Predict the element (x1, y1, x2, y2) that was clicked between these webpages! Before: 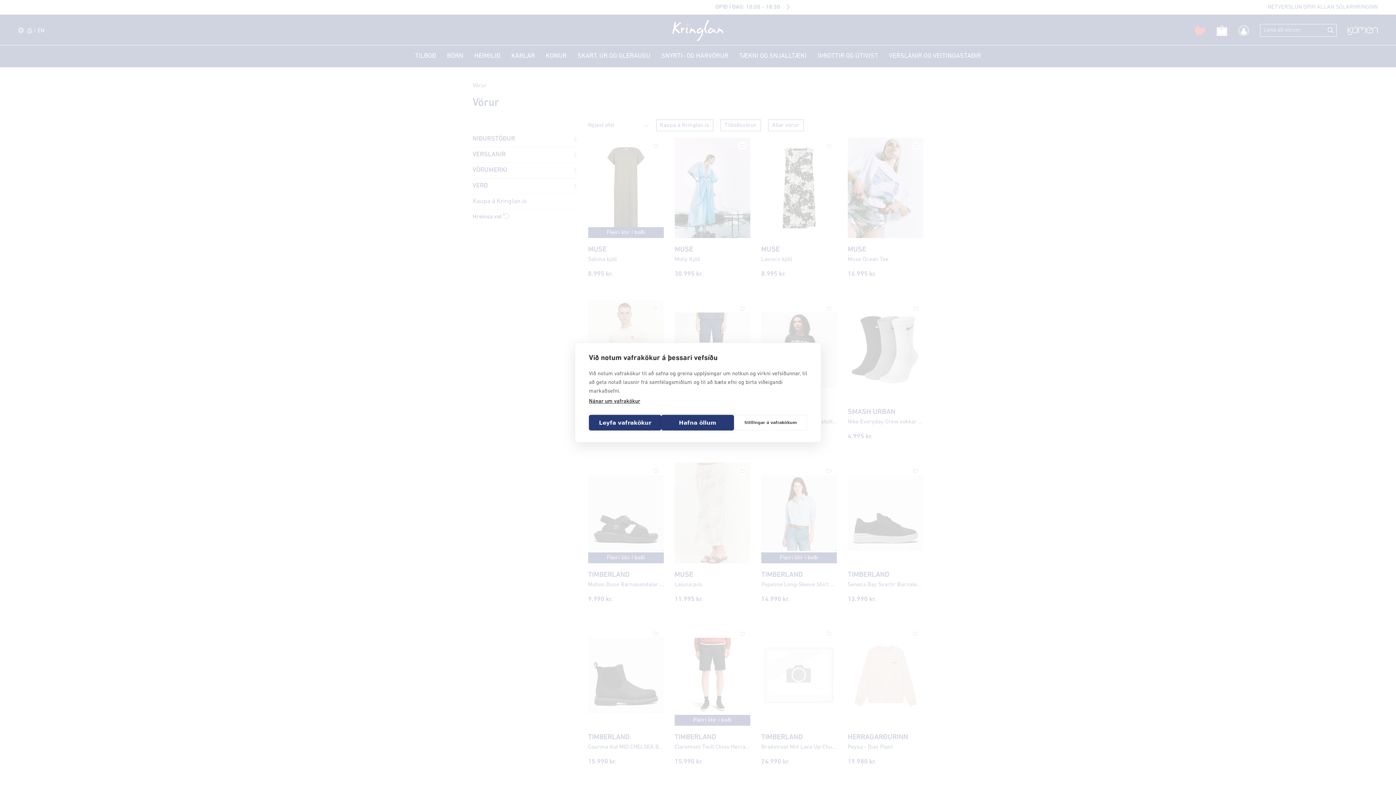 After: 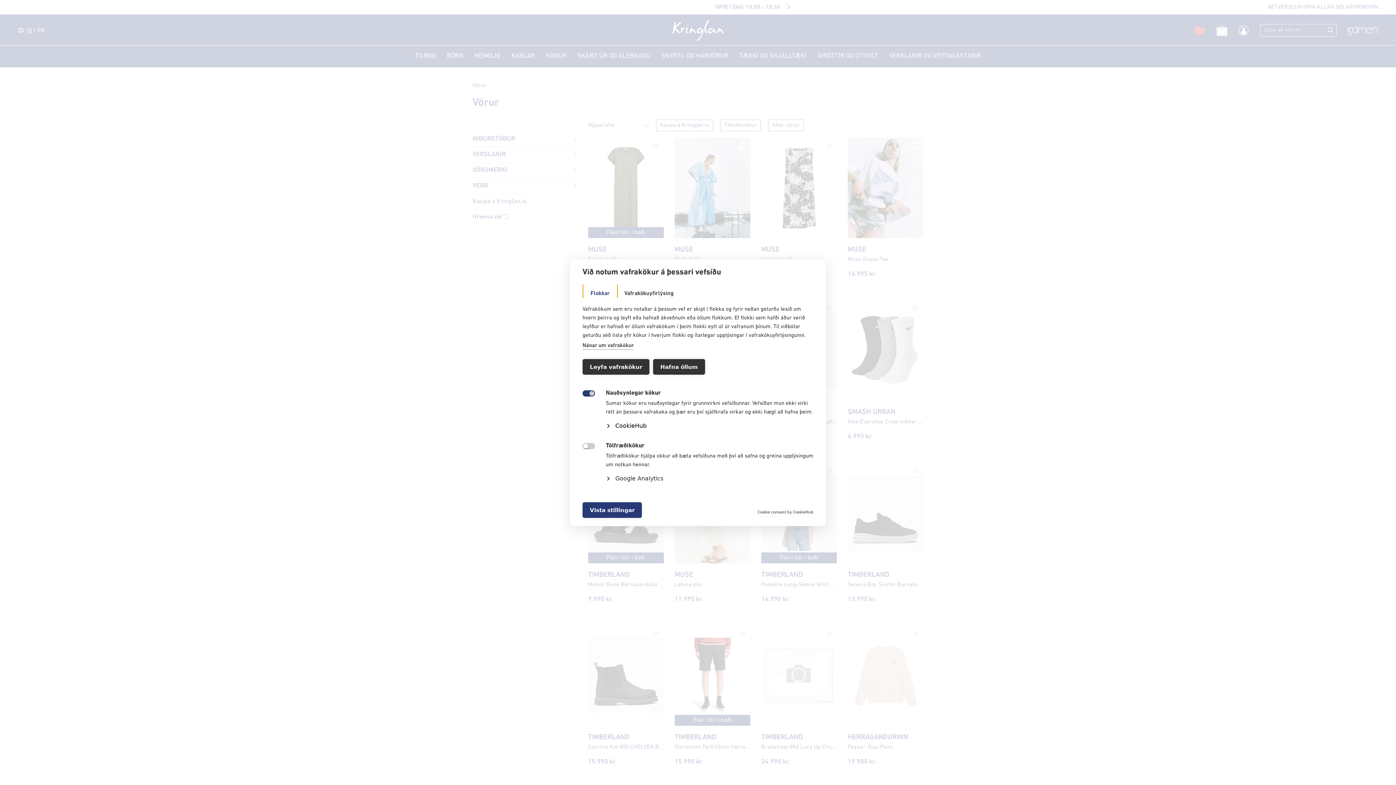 Action: label: Stillingar á vafrakökum bbox: (734, 415, 807, 430)